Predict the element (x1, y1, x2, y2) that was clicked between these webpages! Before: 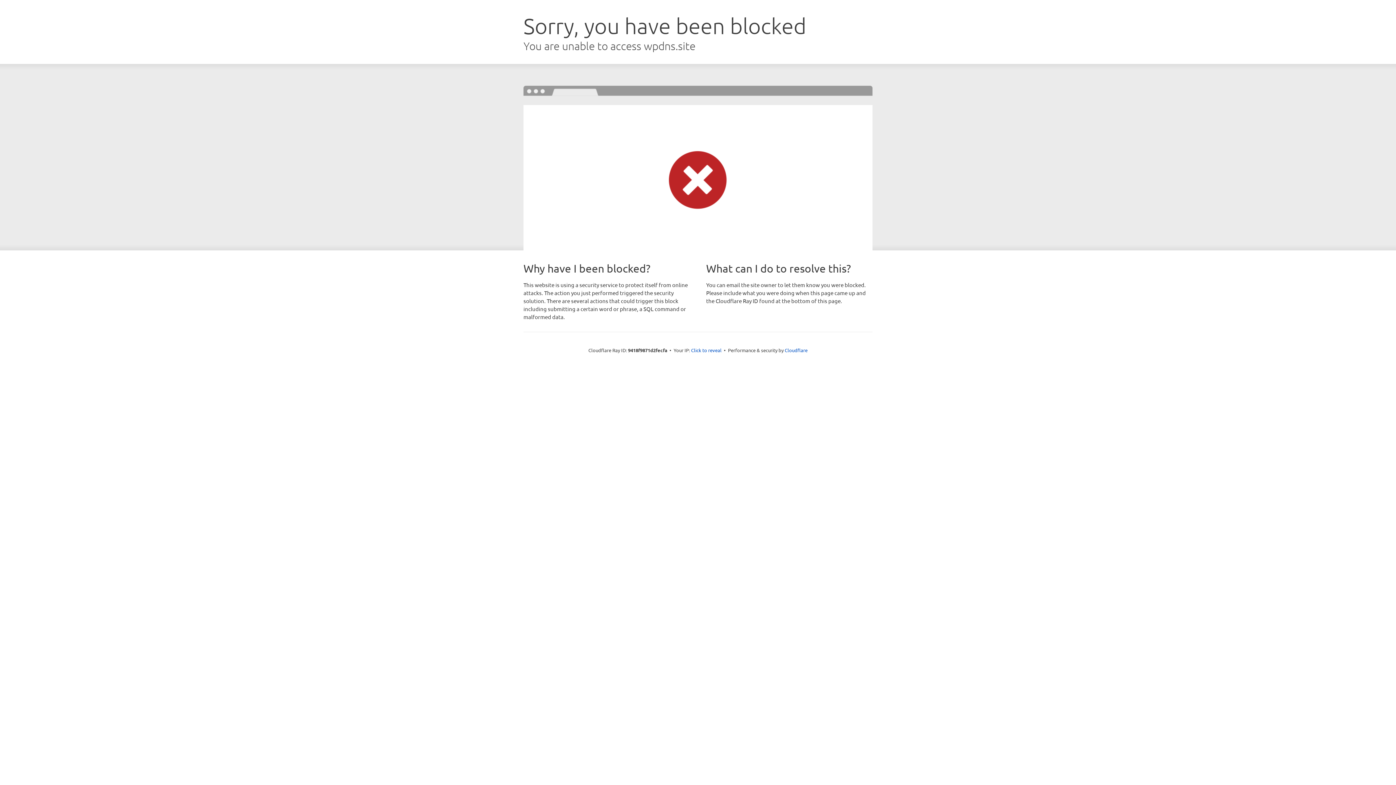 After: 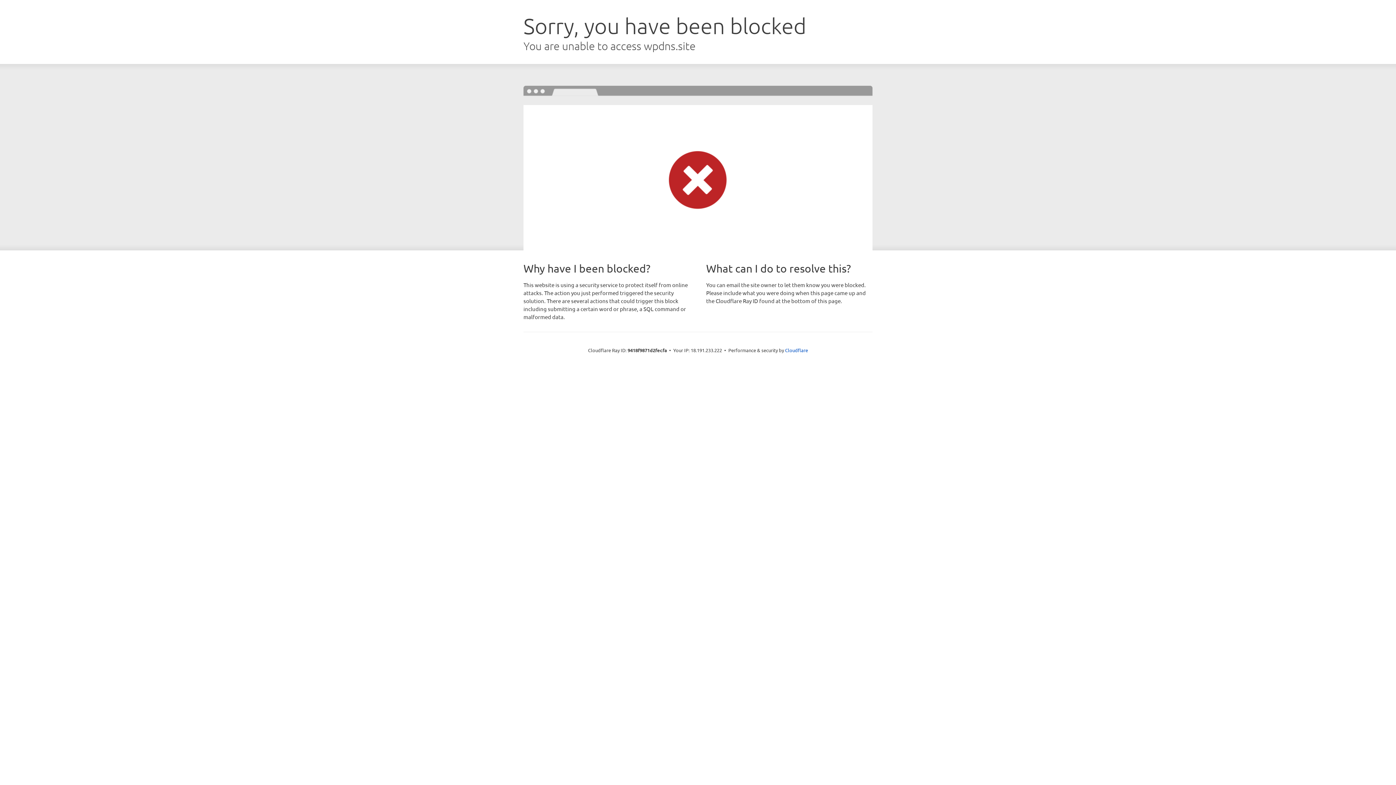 Action: bbox: (691, 346, 721, 353) label: Click to reveal